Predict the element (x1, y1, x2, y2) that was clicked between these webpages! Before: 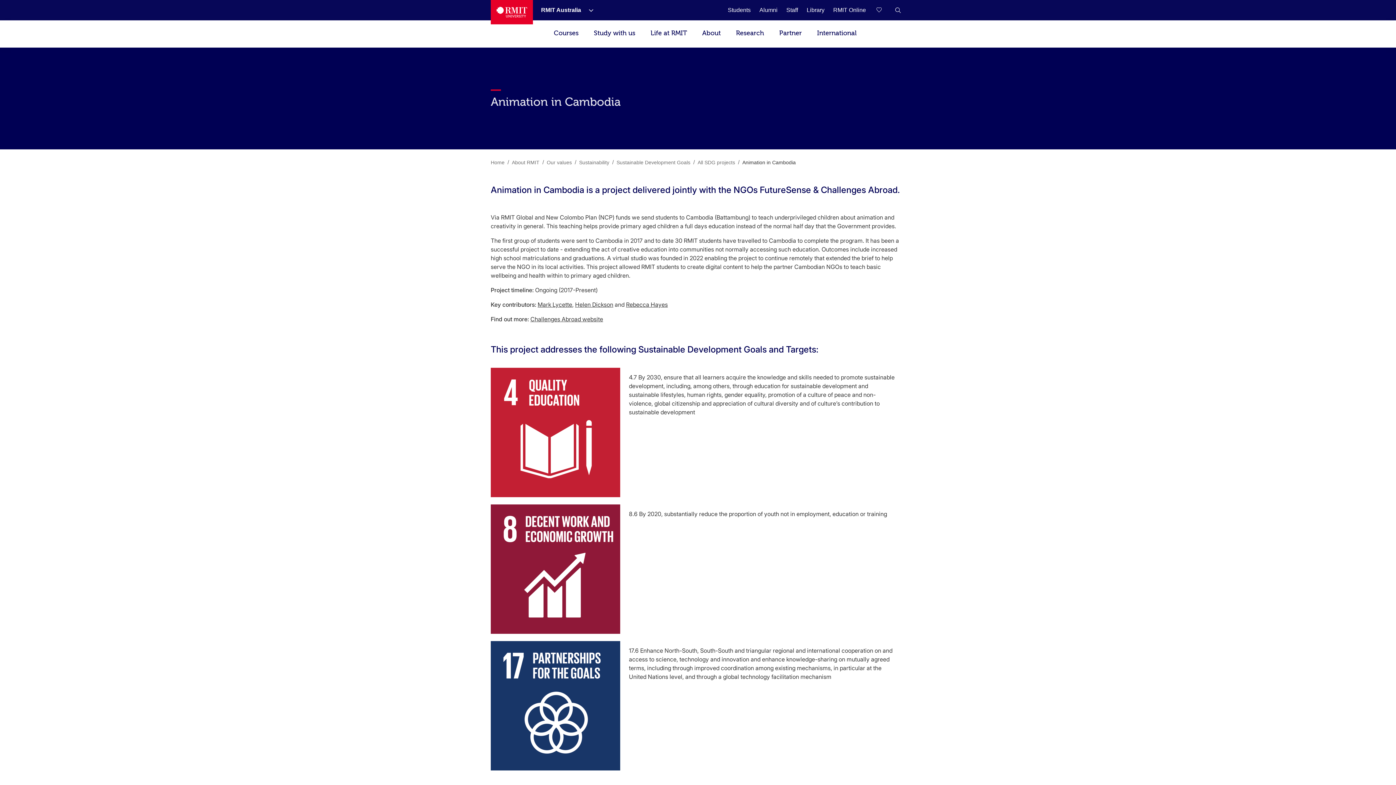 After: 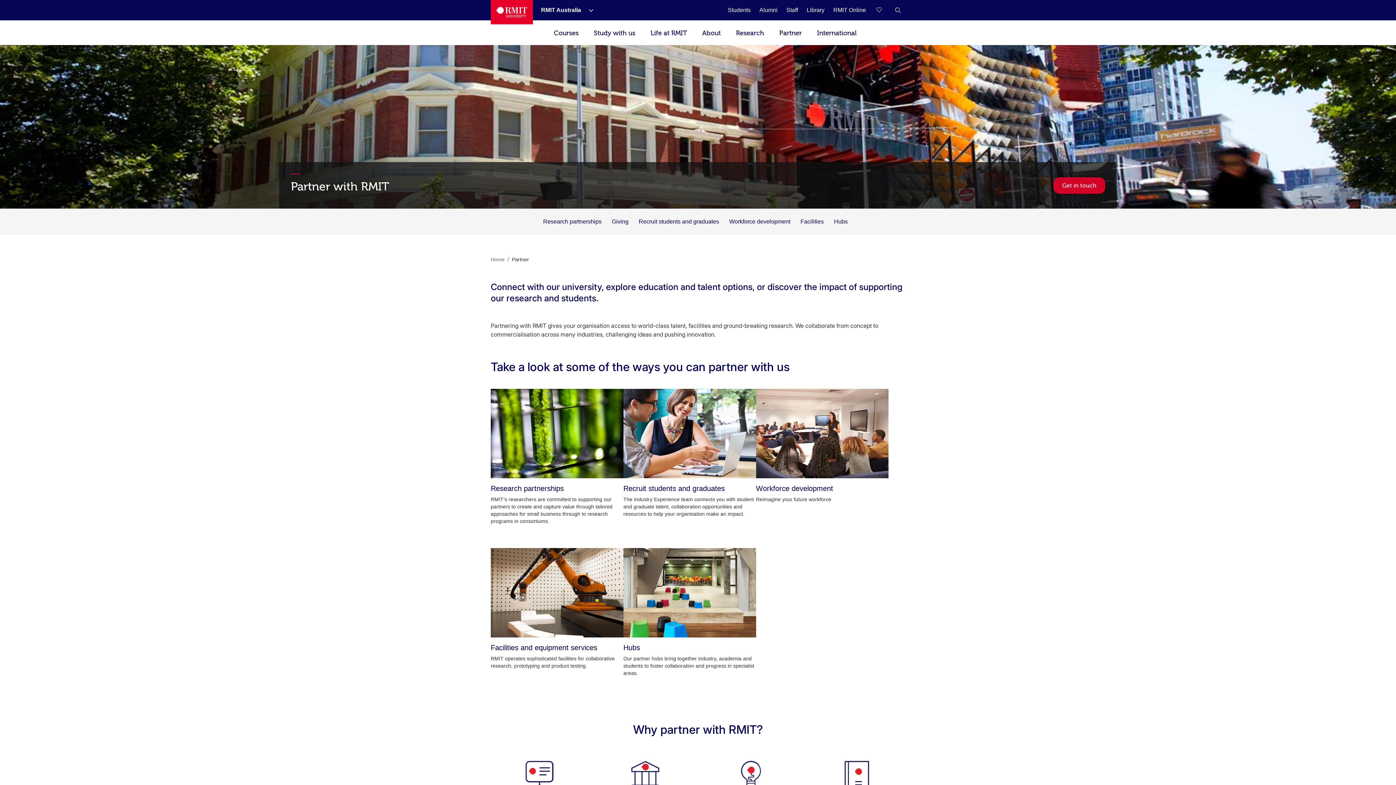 Action: bbox: (772, 20, 809, 46) label: Partner